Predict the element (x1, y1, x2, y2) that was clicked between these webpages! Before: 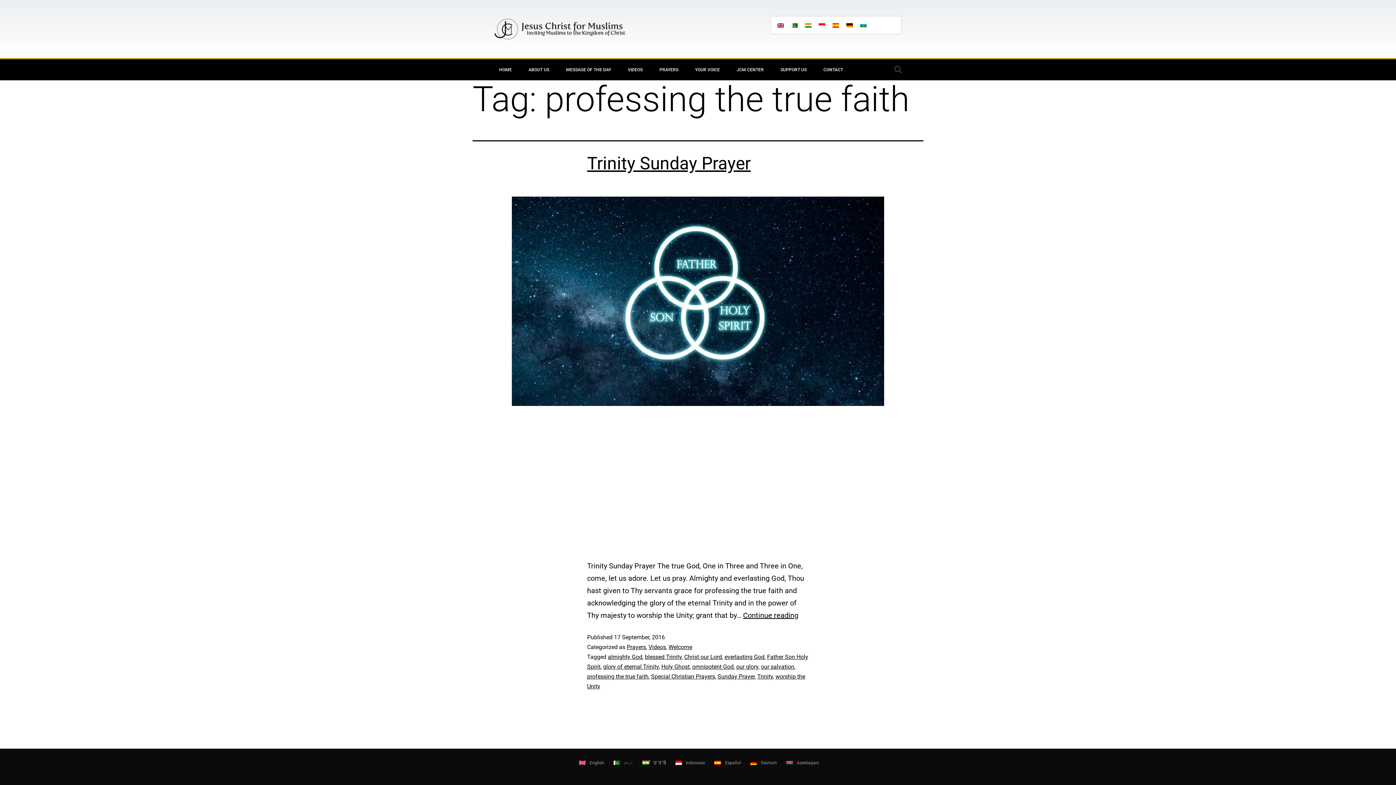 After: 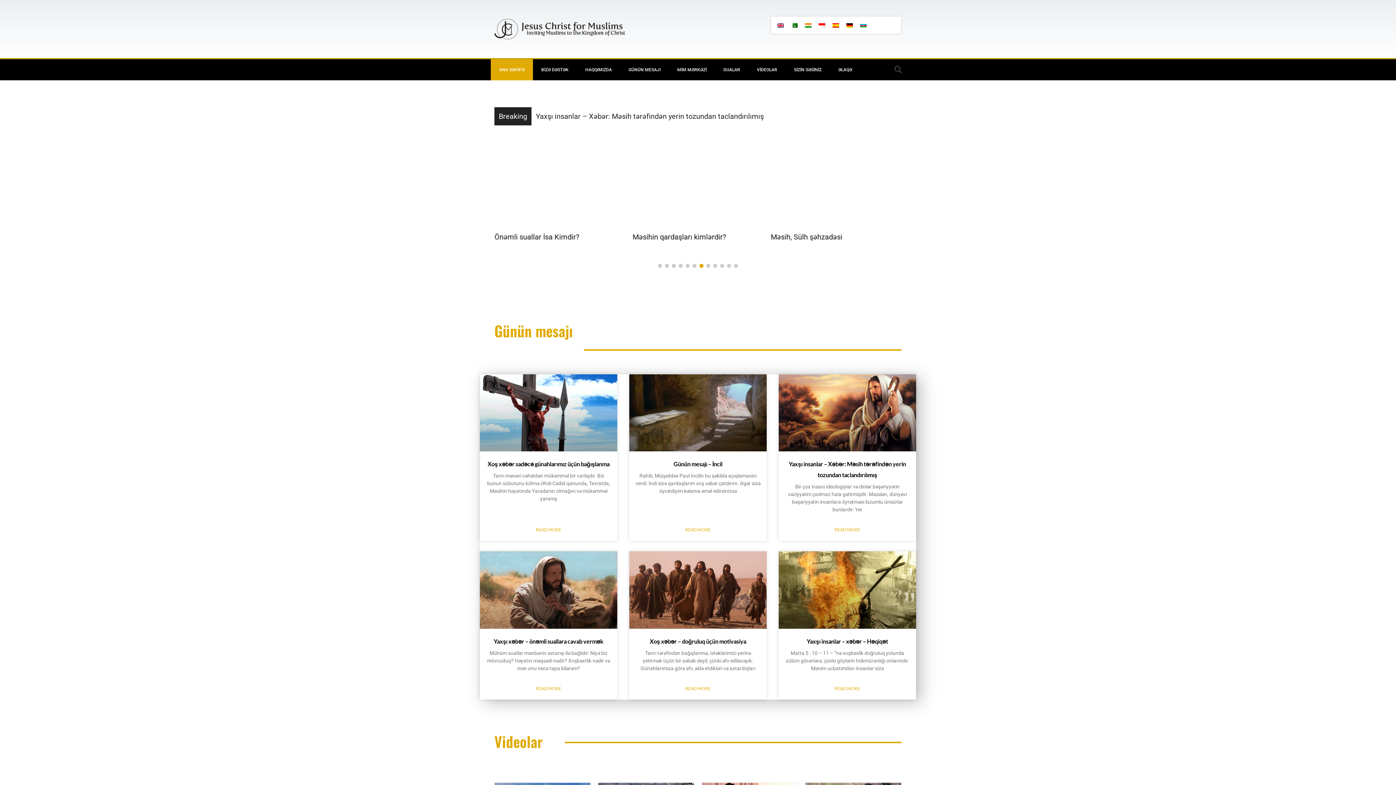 Action: bbox: (780, 757, 822, 769) label: Azerbaijani